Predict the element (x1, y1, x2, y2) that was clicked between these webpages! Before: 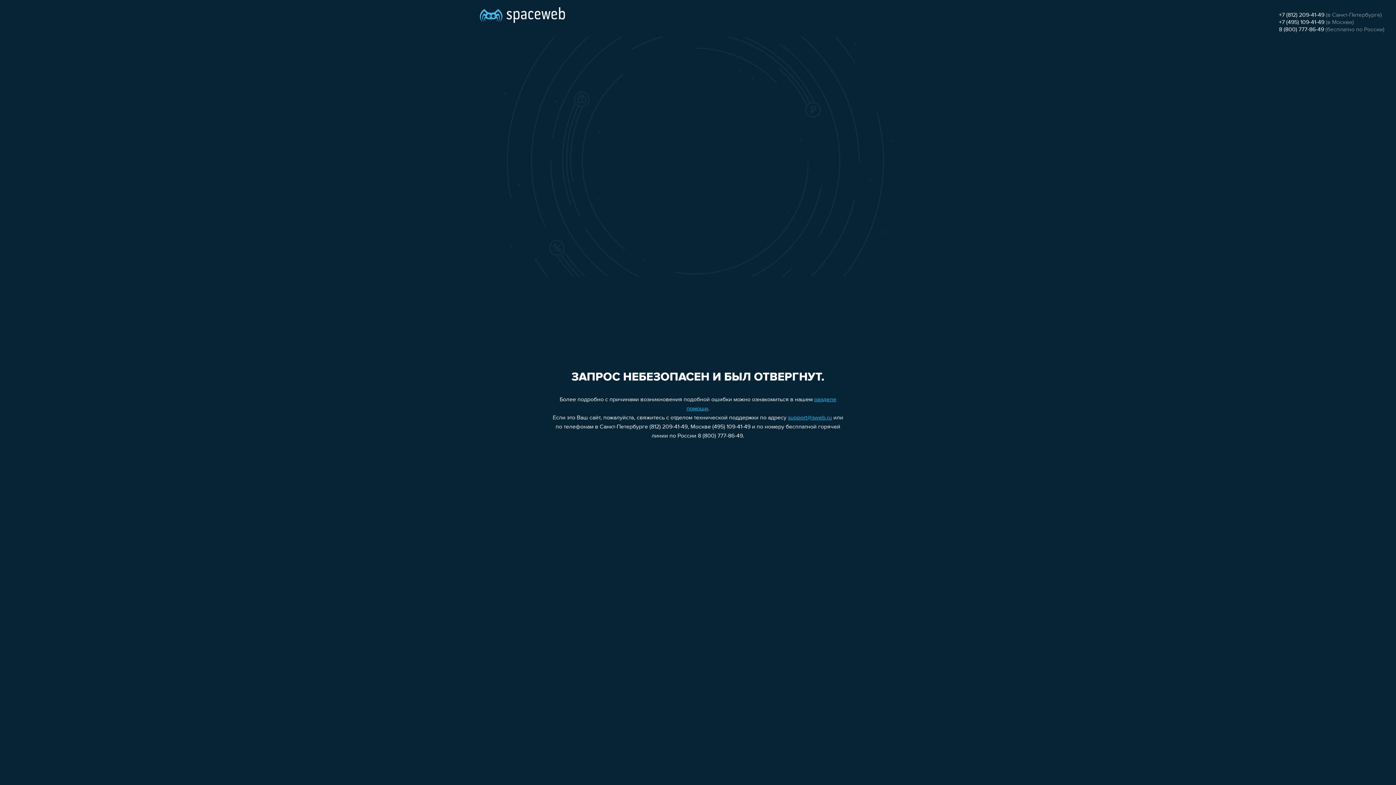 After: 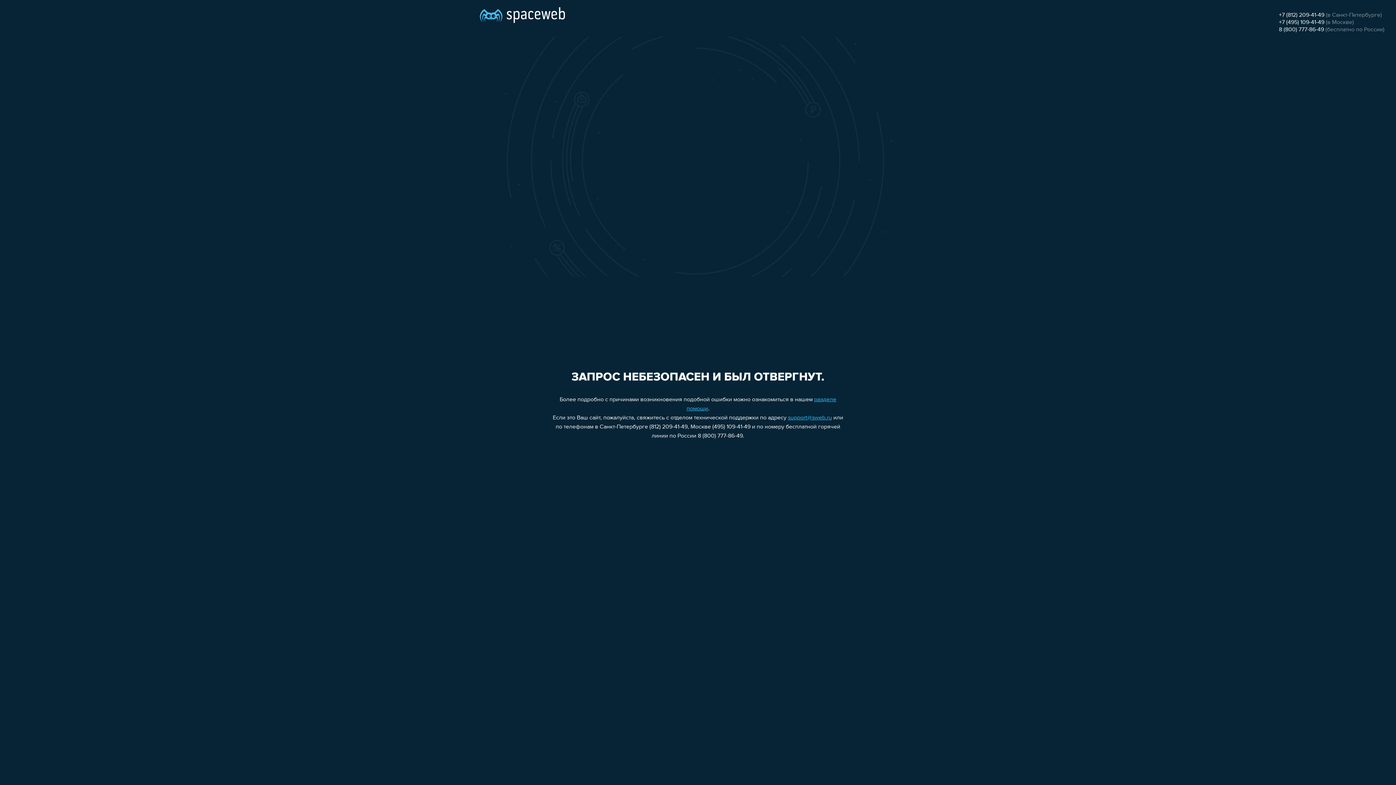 Action: label: +7 (495) 109-41-49 bbox: (1279, 19, 1324, 25)